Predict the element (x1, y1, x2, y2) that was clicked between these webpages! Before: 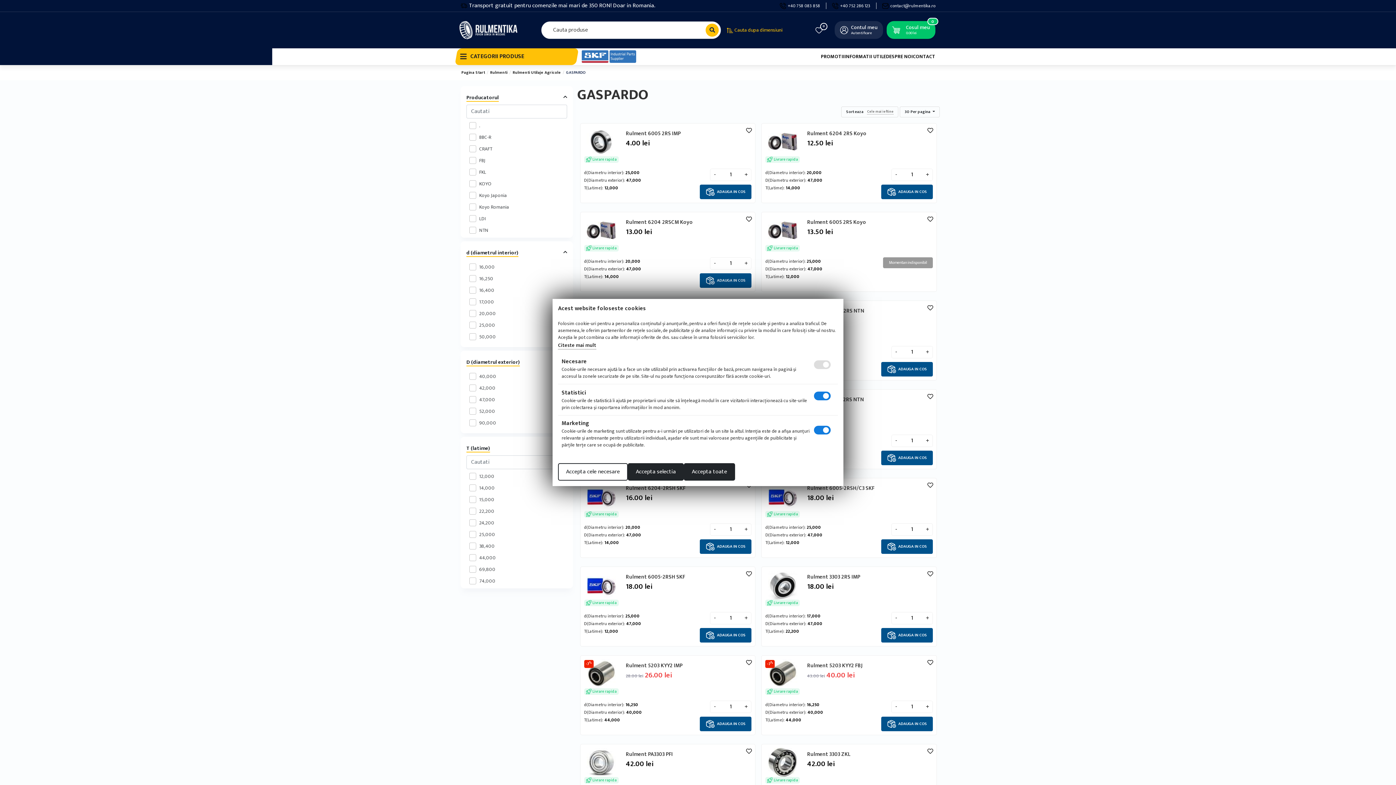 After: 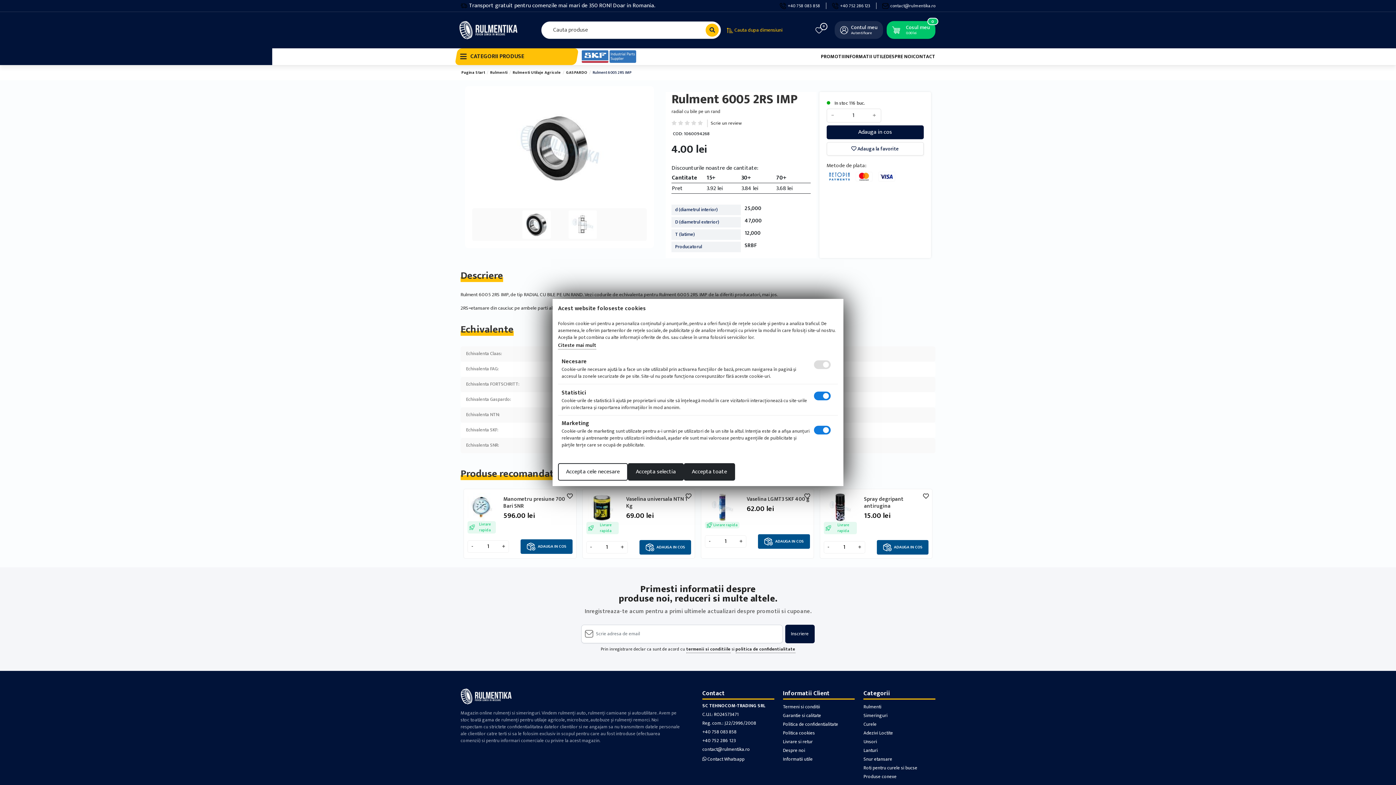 Action: bbox: (586, 136, 616, 146)